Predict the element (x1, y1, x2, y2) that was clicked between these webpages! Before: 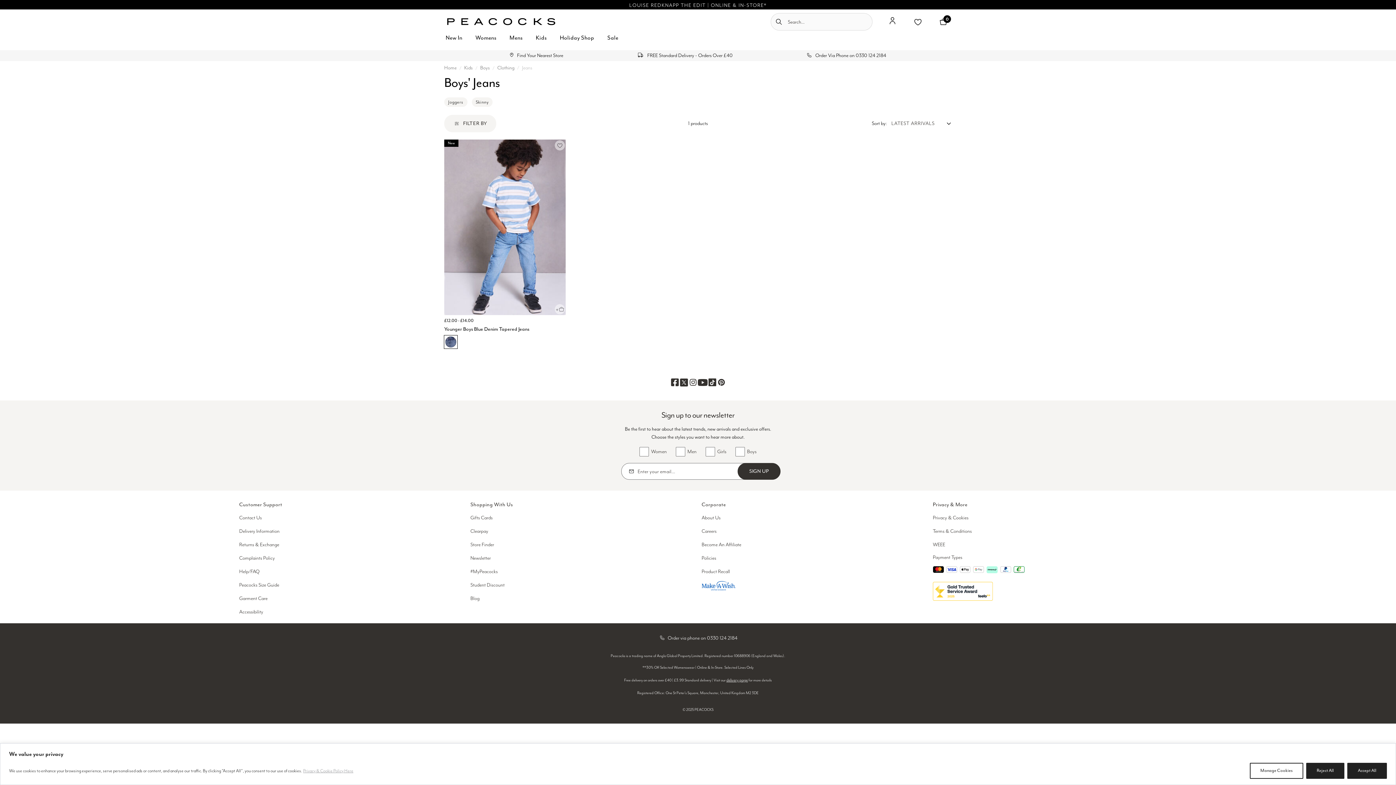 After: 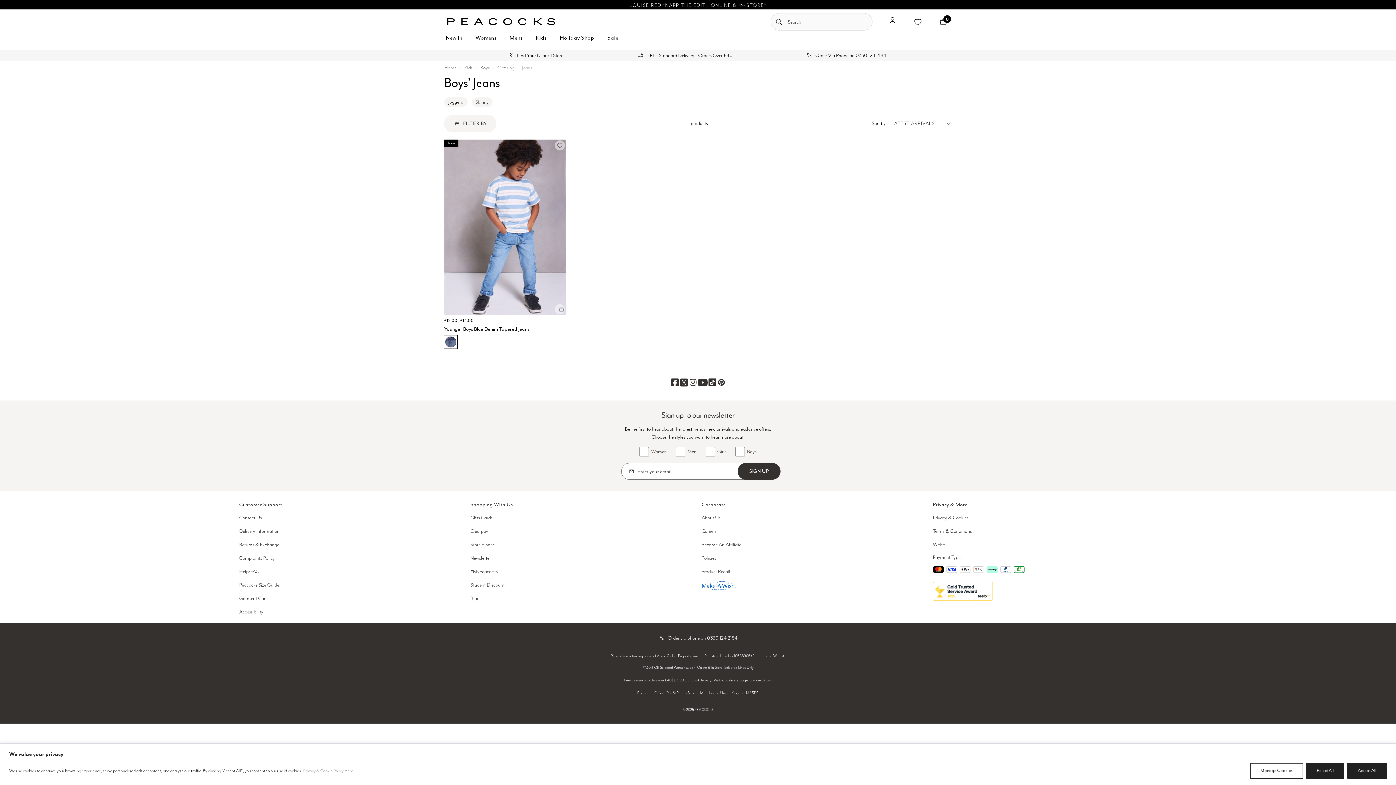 Action: bbox: (716, 378, 726, 389)